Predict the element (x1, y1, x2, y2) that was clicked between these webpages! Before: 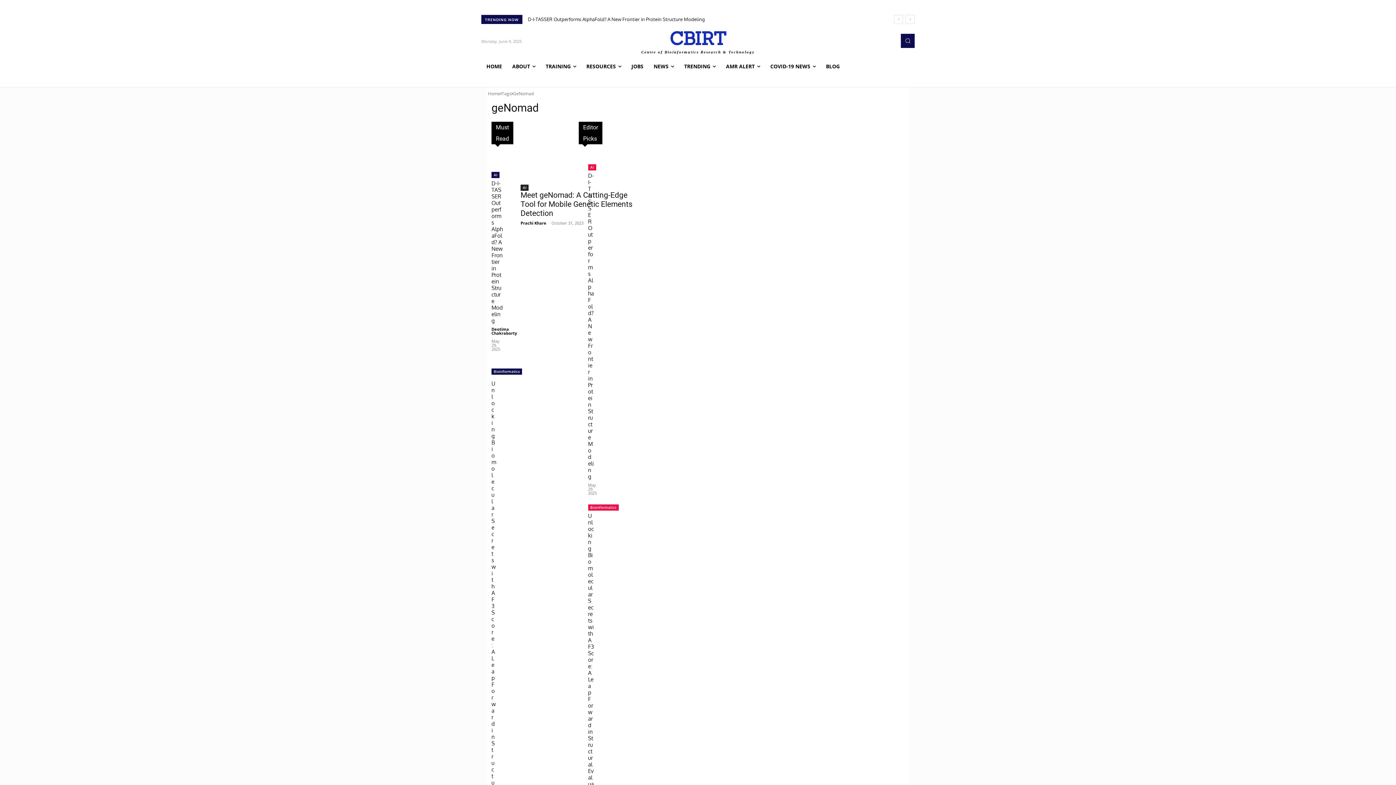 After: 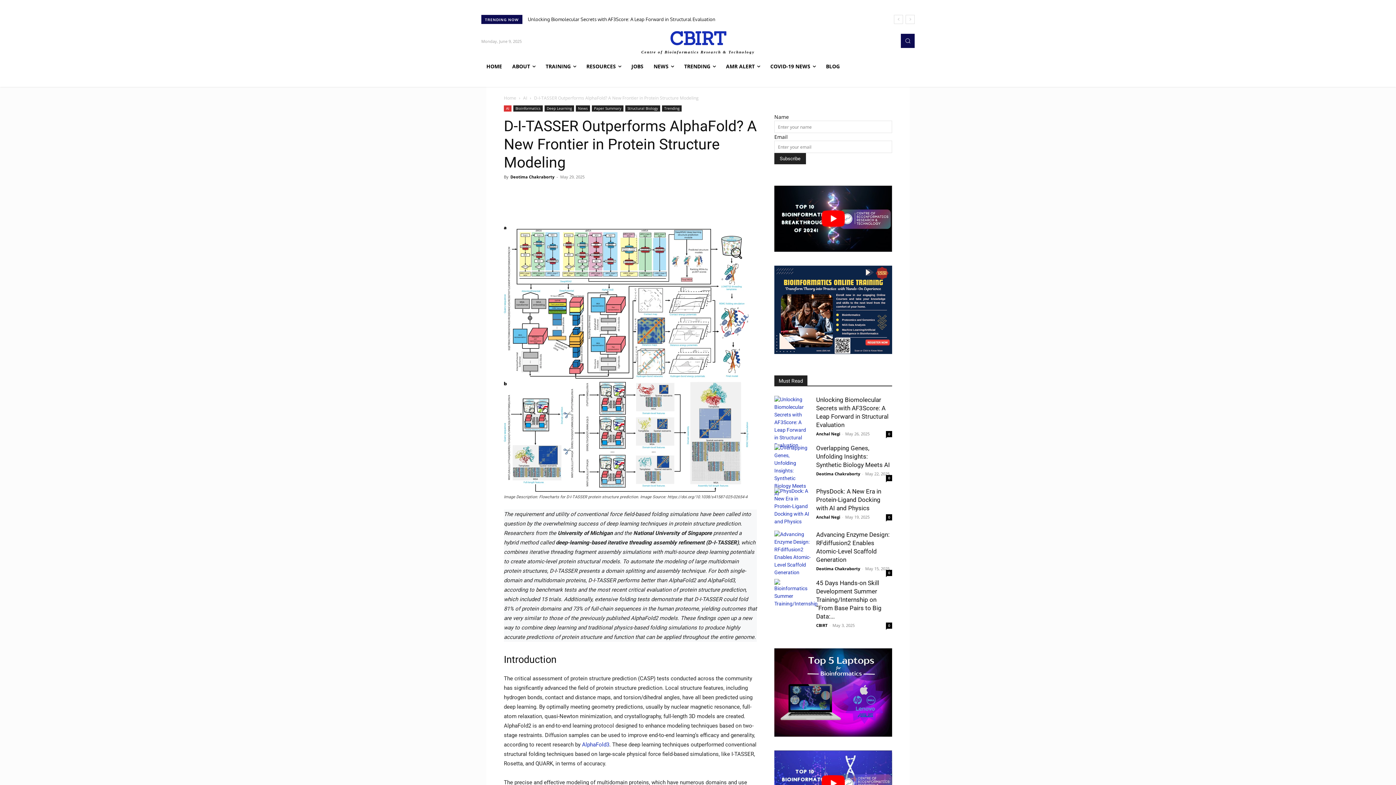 Action: label: D-I-TASSER Outperforms AlphaFold? A New Frontier in Protein Structure Modeling bbox: (588, 172, 594, 480)